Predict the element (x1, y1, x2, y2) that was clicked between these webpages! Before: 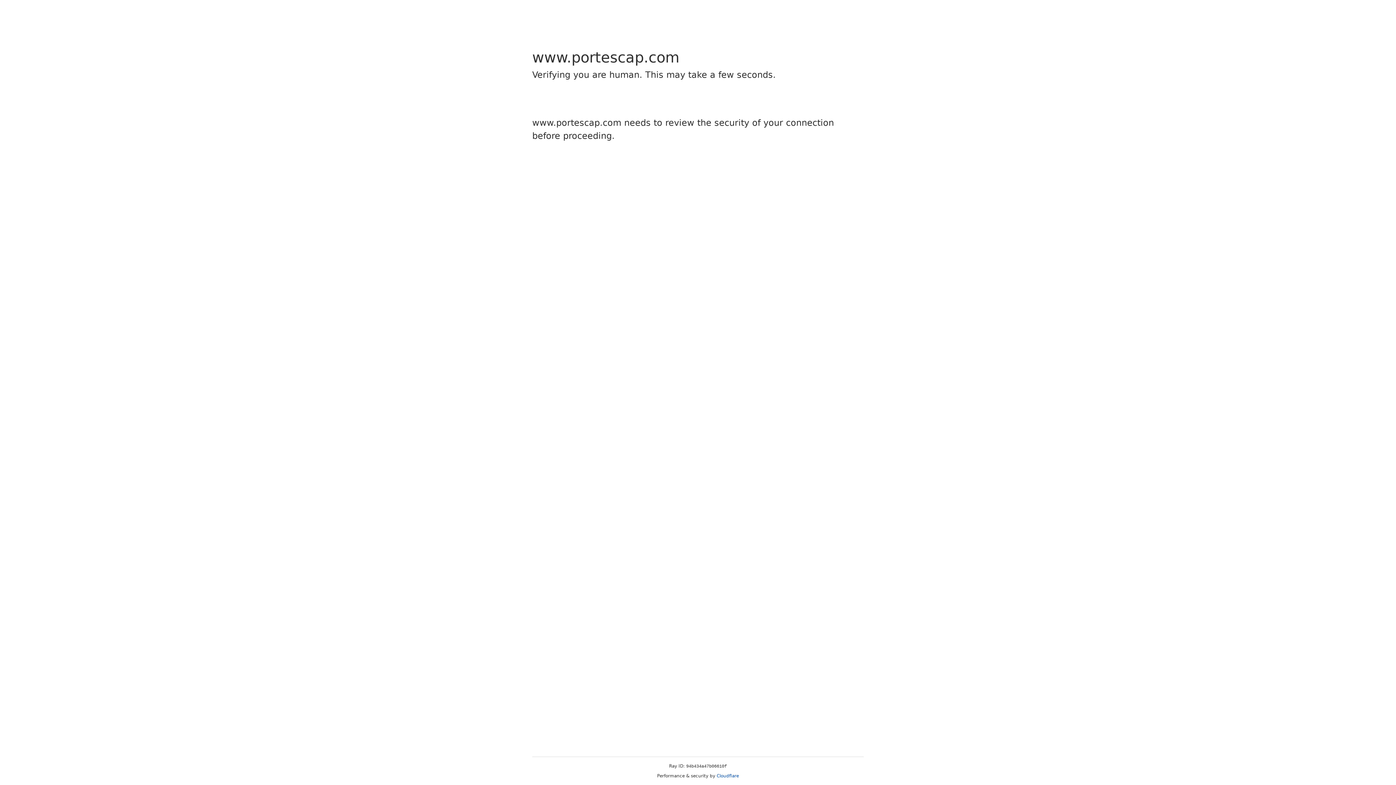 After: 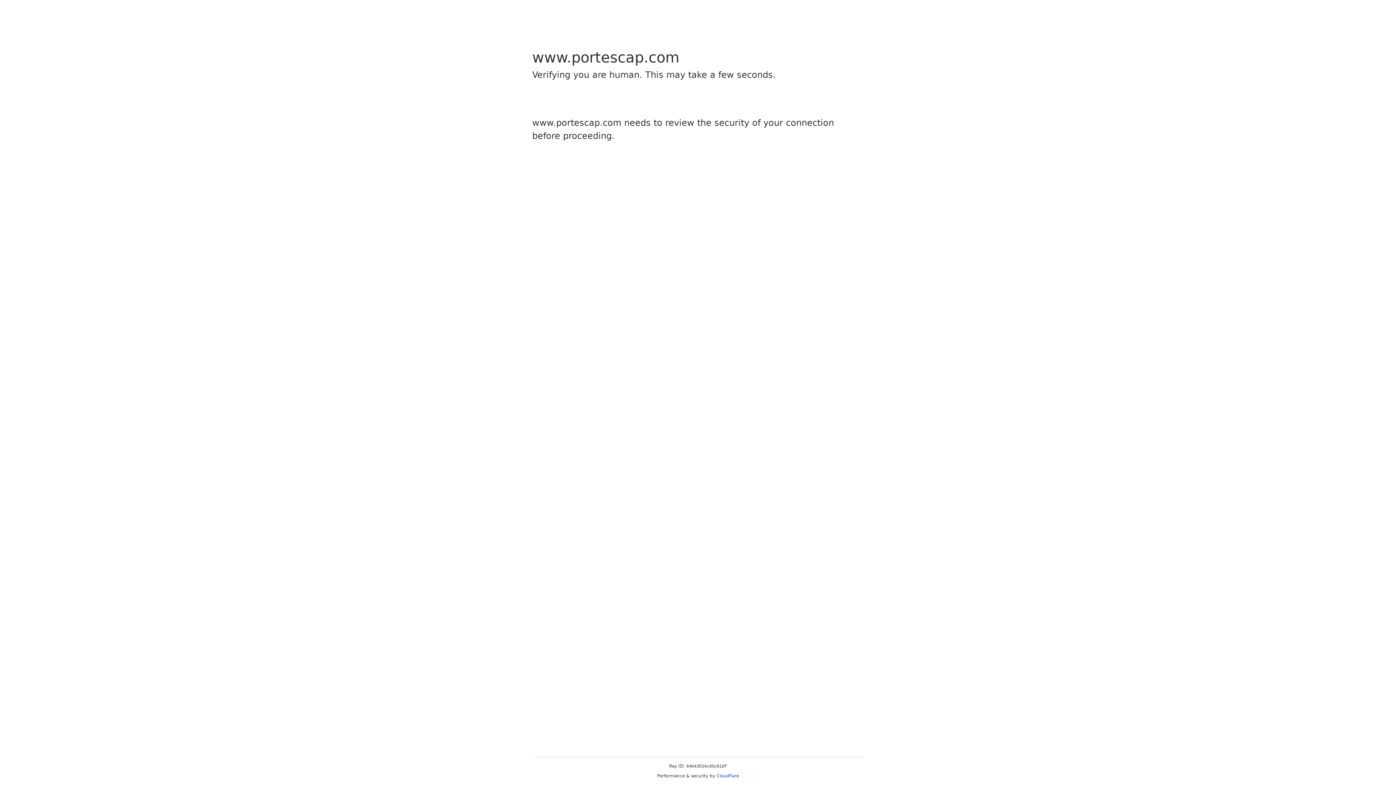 Action: bbox: (716, 773, 739, 778) label: Cloudflare